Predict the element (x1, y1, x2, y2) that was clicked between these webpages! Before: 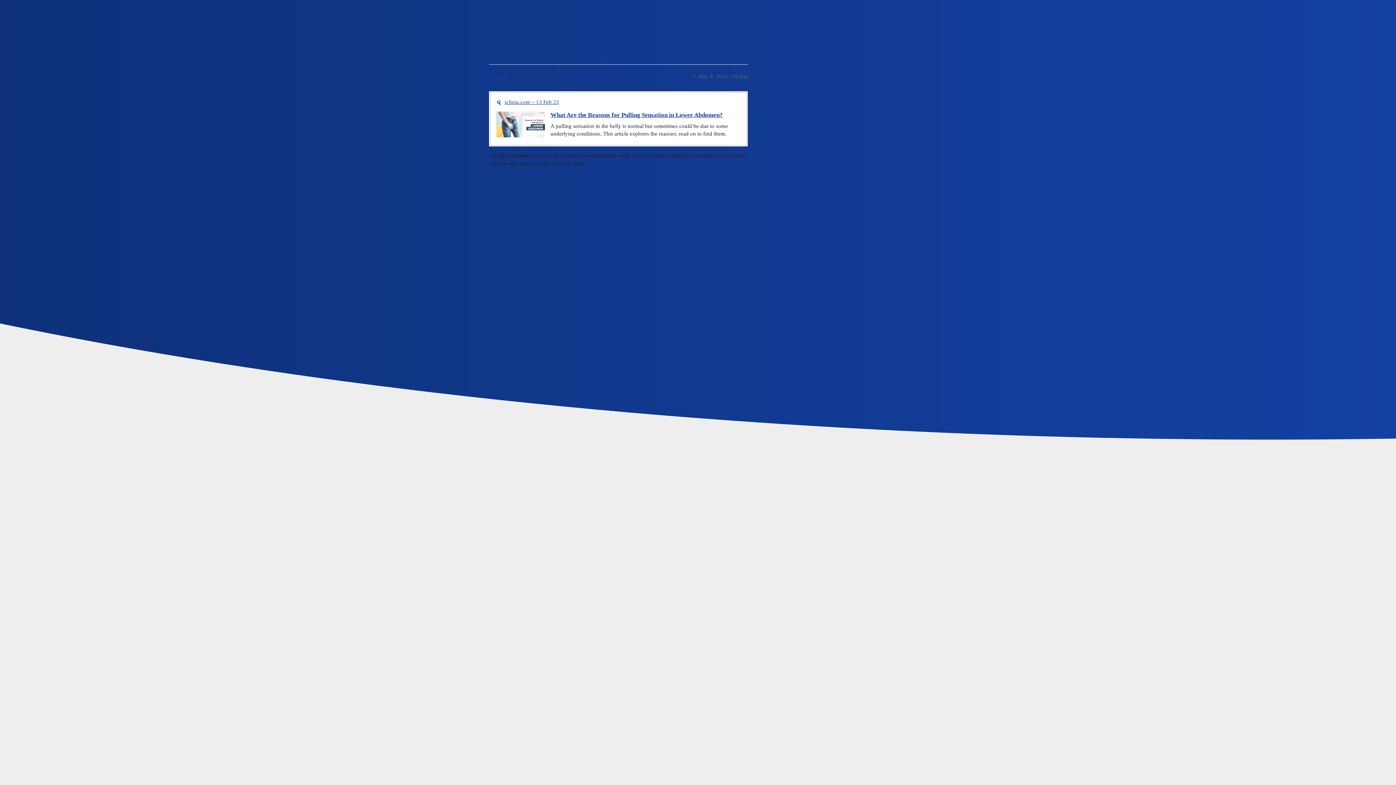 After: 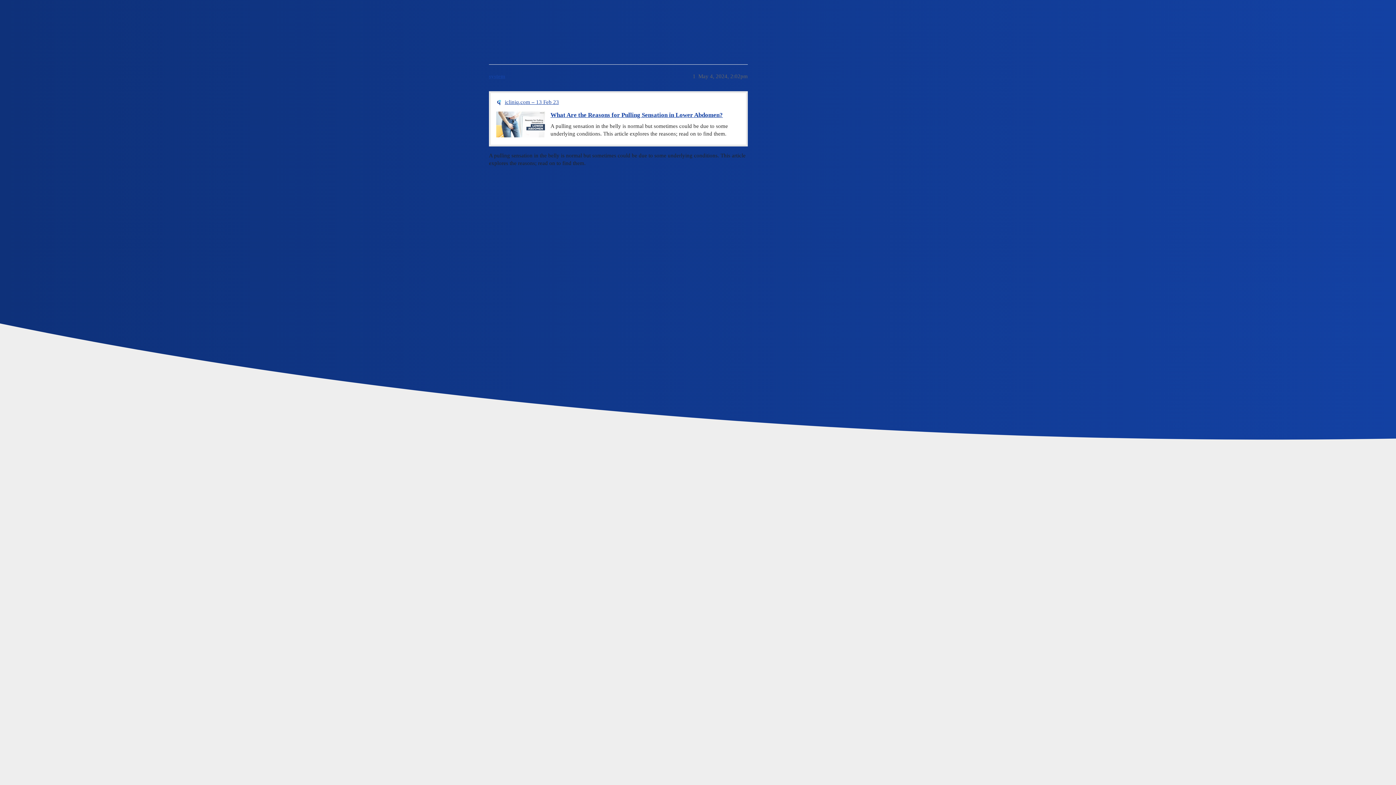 Action: bbox: (504, 98, 559, 106) label: icliniq.com – 13 Feb 23